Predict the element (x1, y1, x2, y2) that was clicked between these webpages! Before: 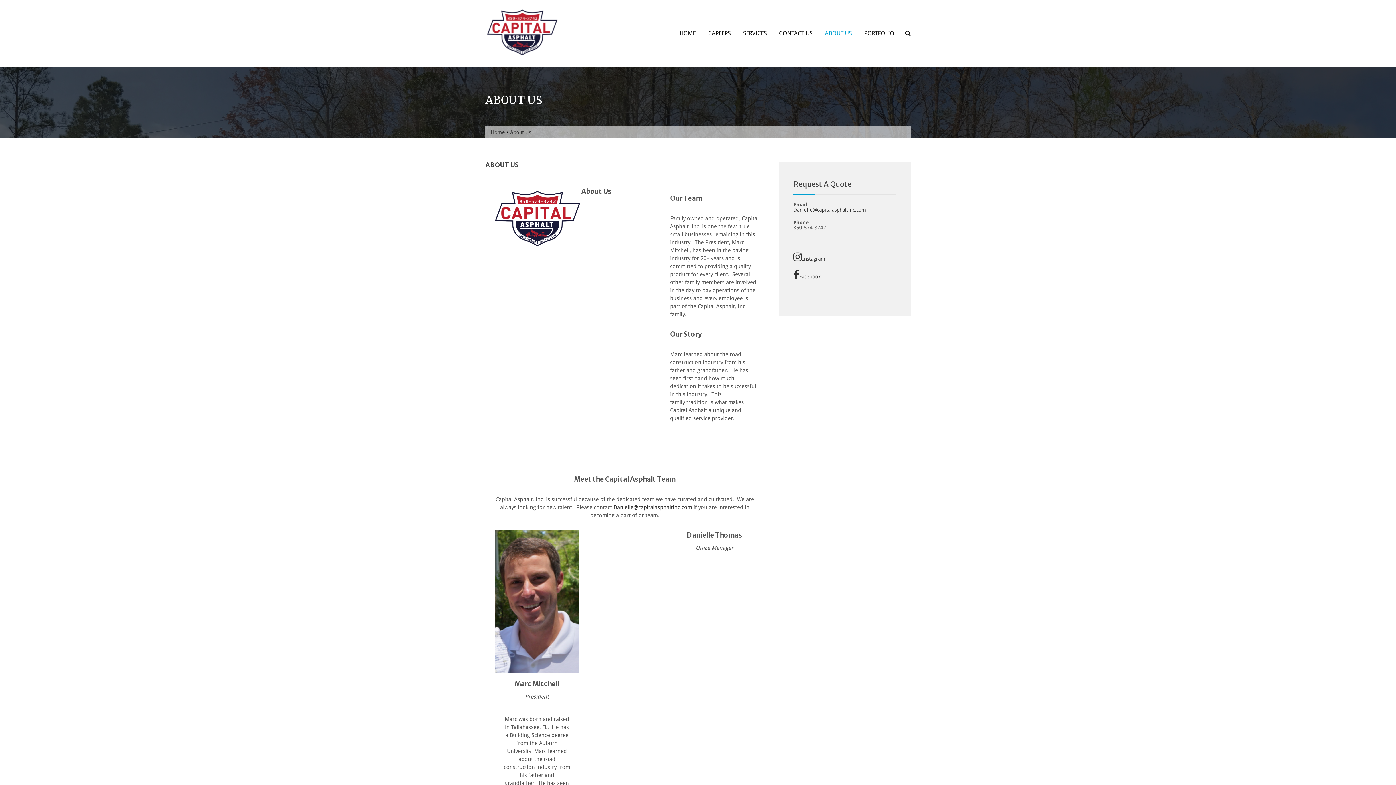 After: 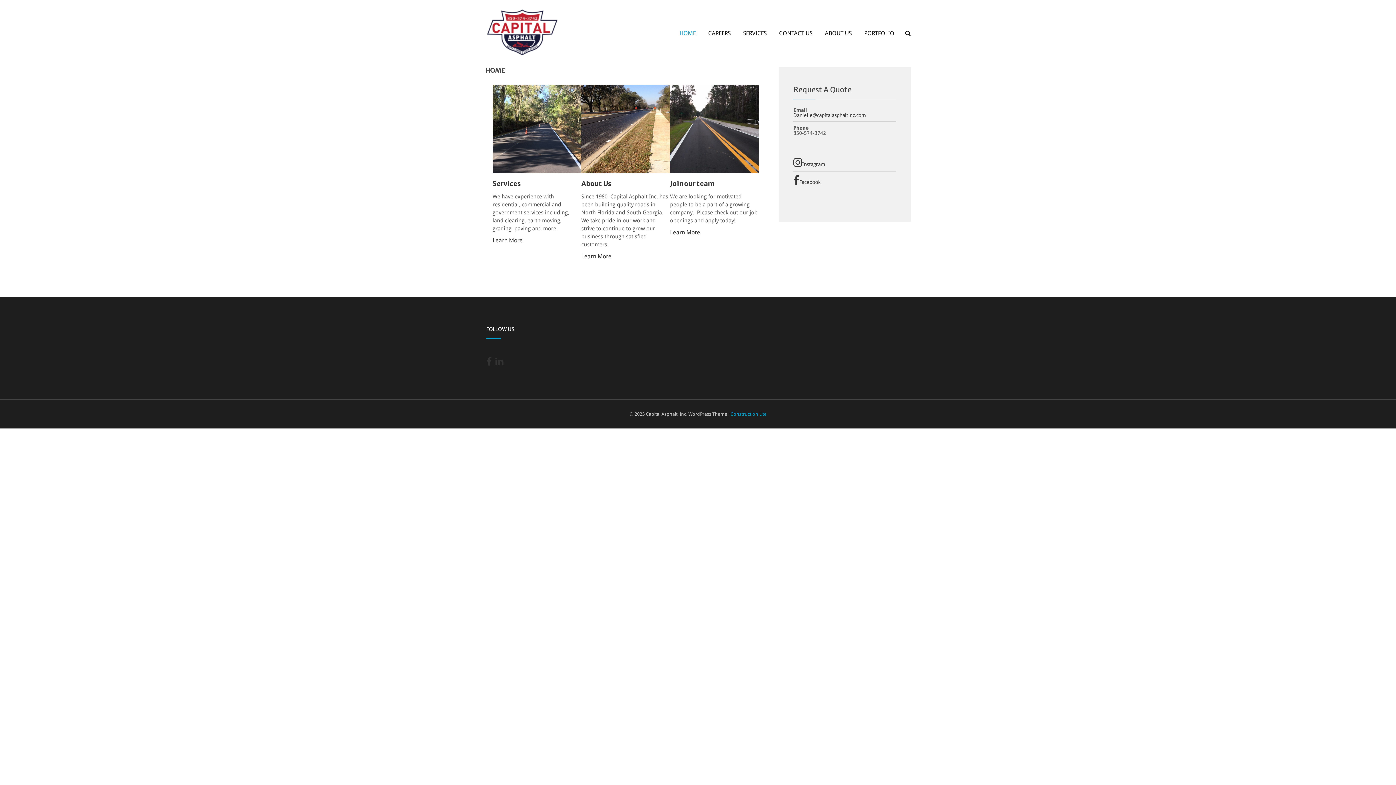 Action: bbox: (485, 50, 558, 57)